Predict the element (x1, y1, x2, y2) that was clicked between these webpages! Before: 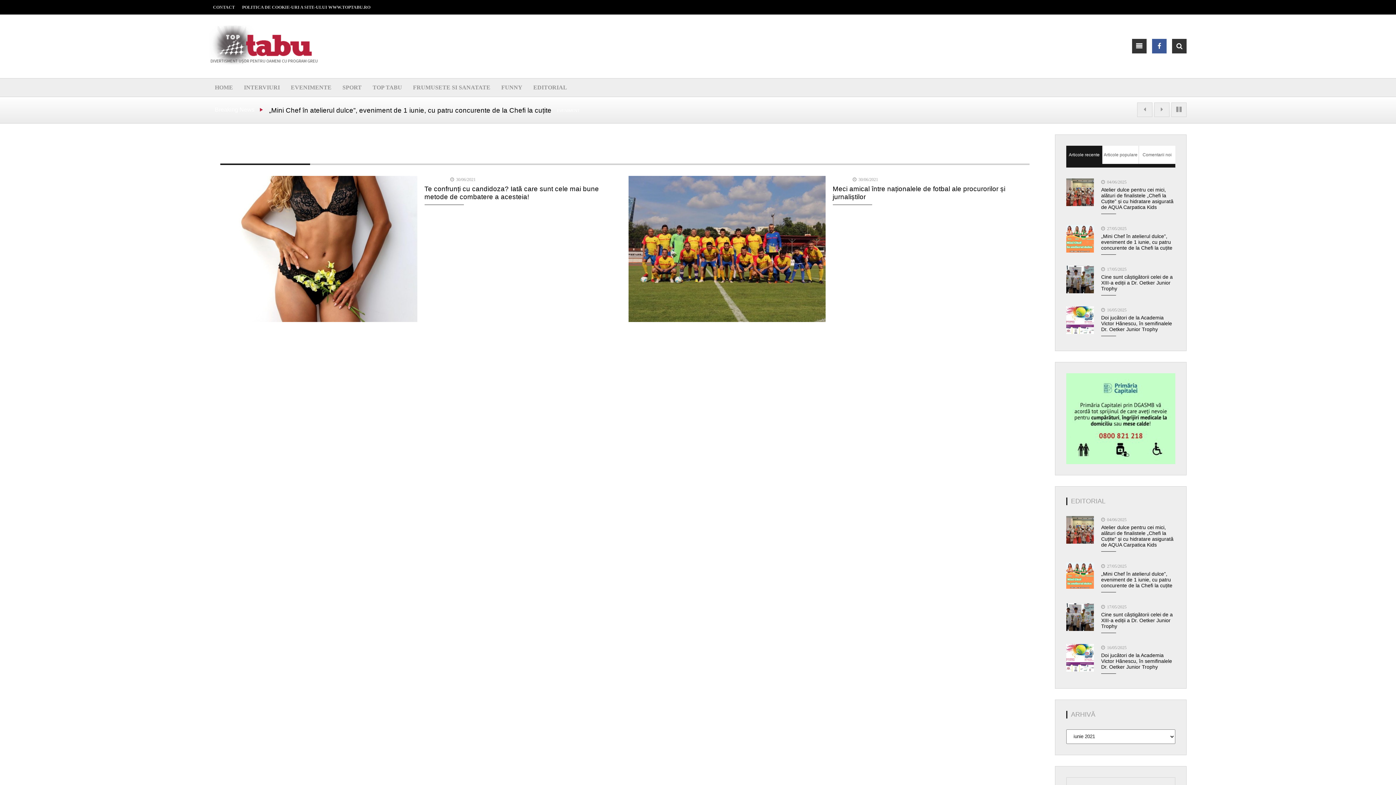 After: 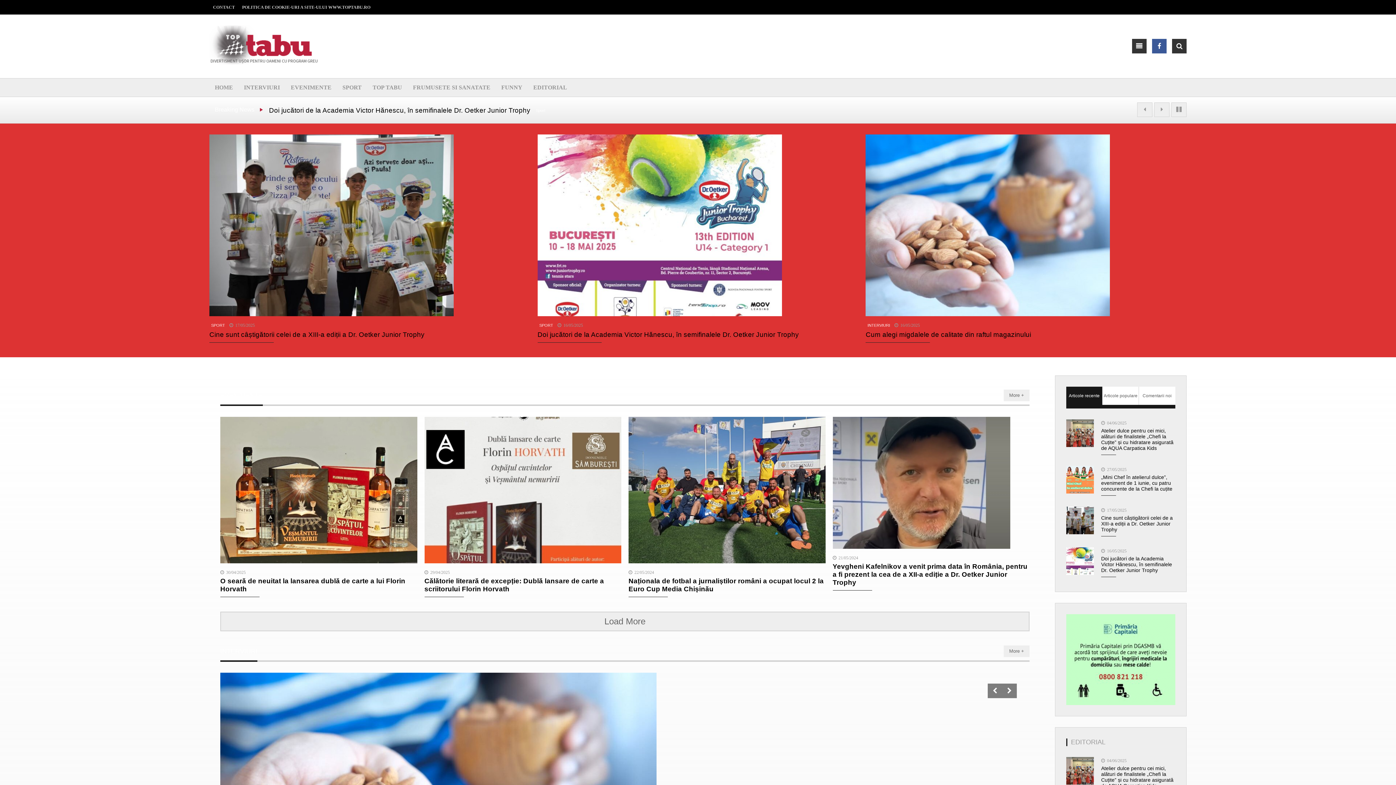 Action: bbox: (209, 25, 318, 67)